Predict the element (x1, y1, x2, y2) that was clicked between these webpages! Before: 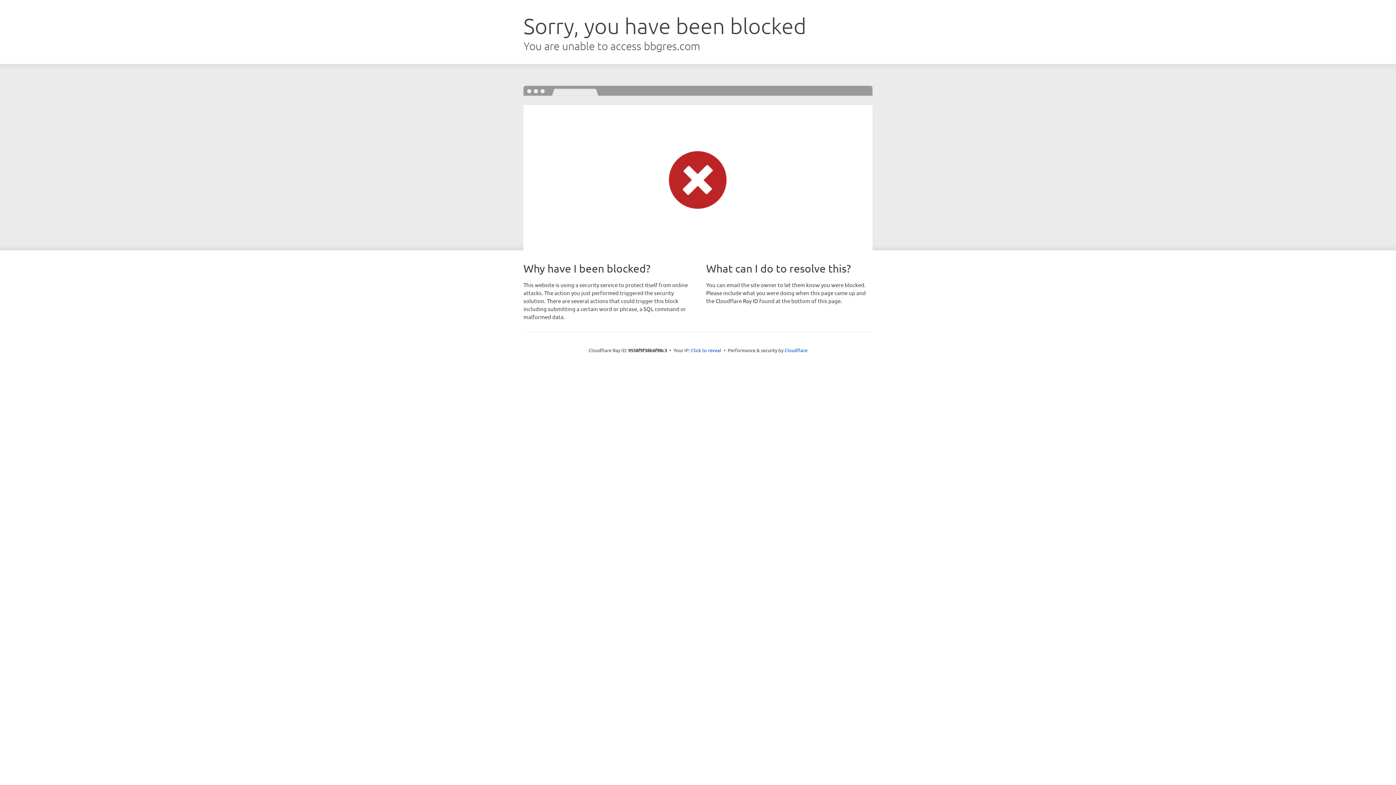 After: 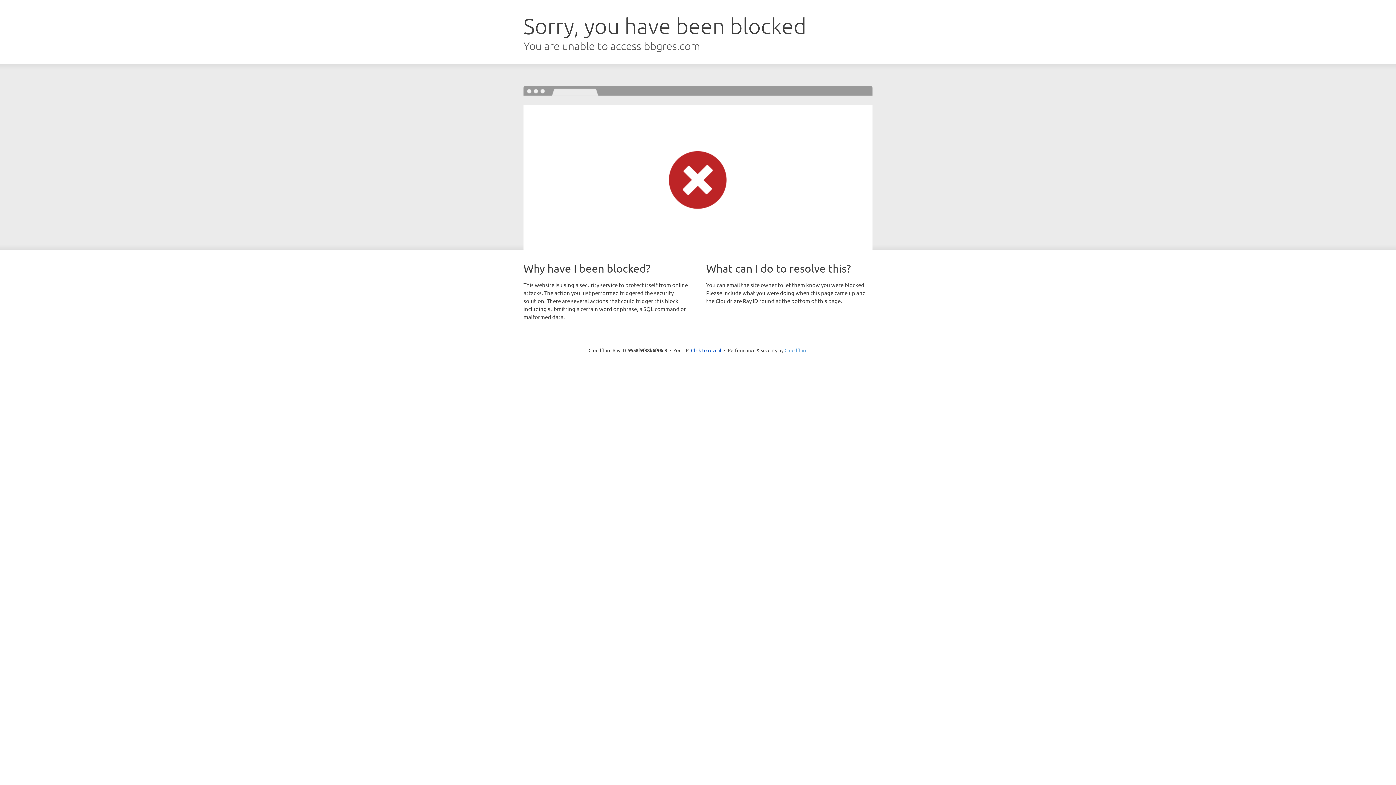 Action: bbox: (784, 347, 807, 353) label: Cloudflare